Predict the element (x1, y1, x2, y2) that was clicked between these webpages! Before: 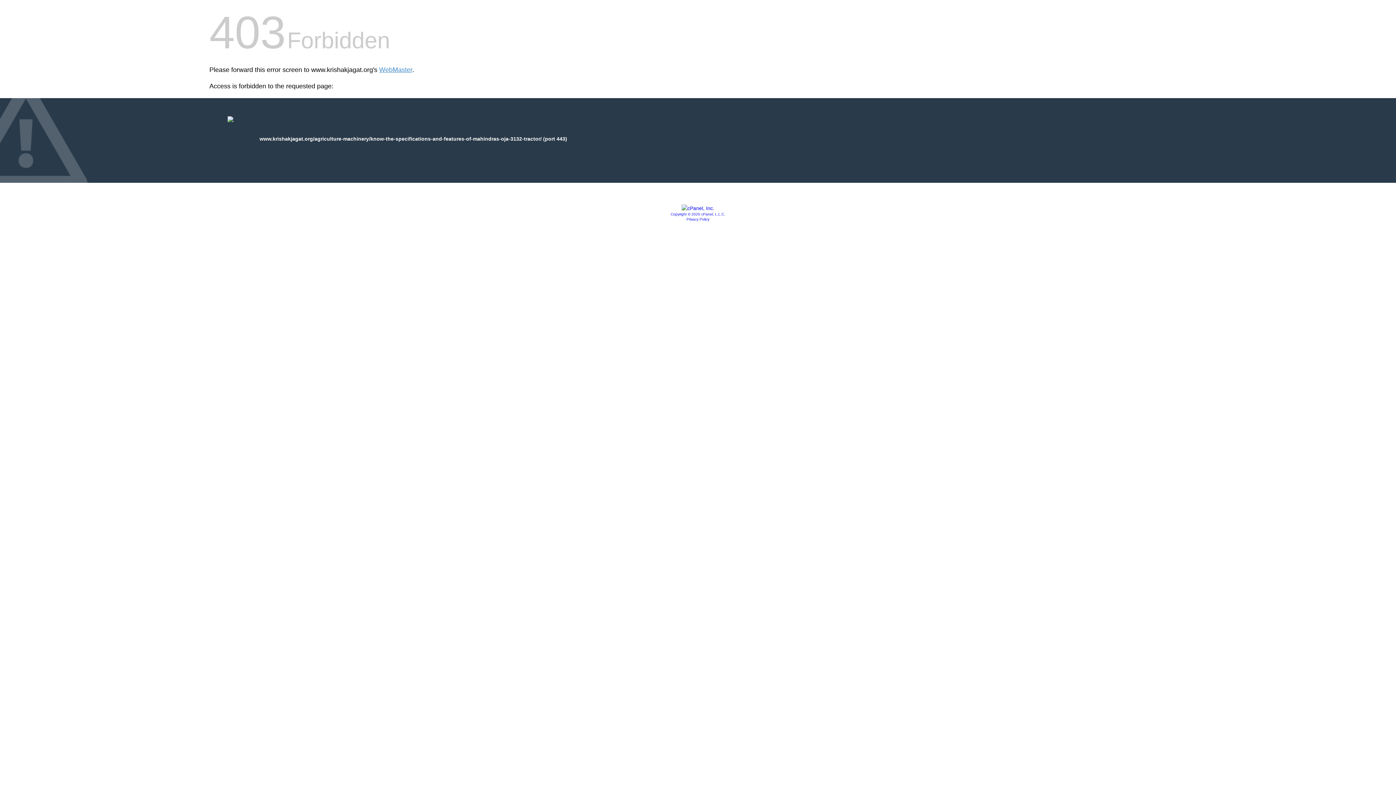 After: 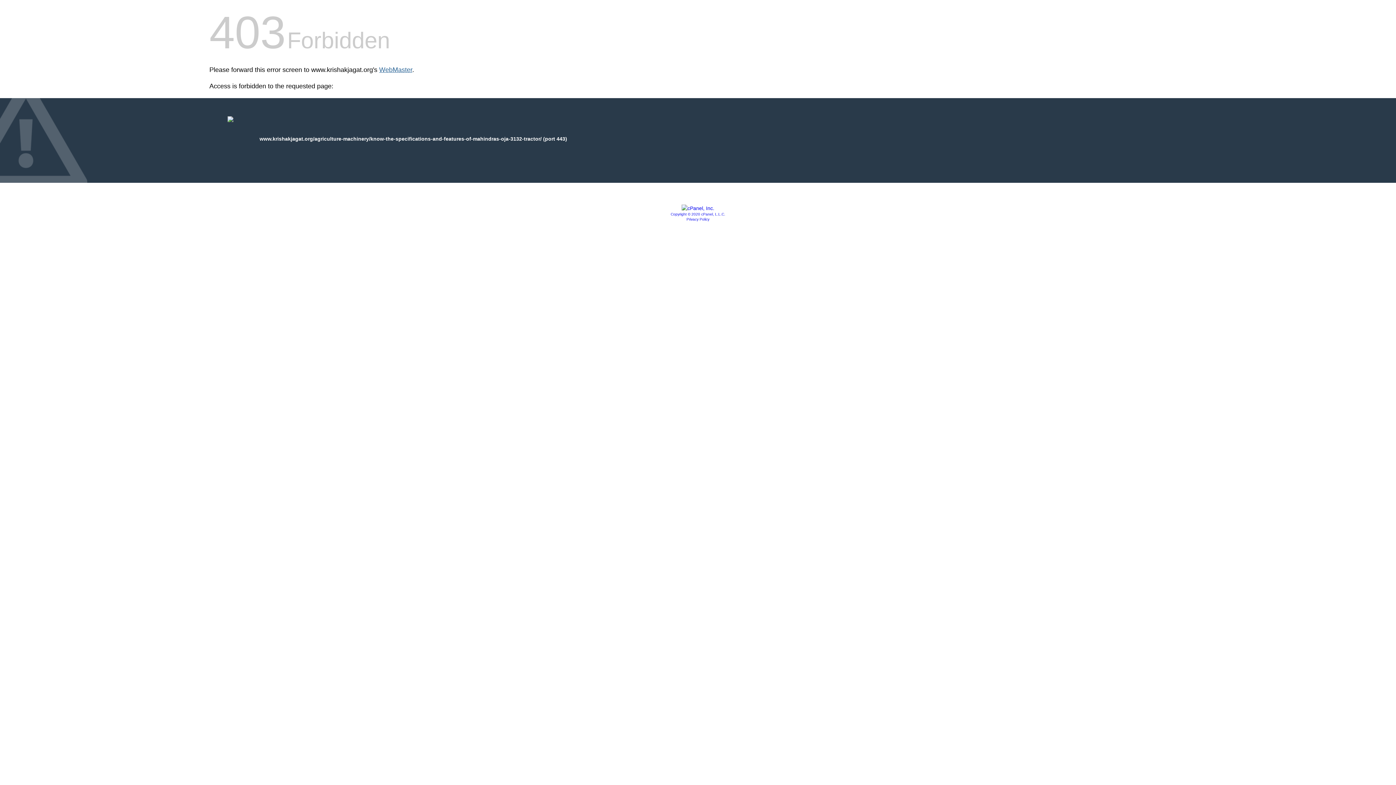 Action: label: WebMaster bbox: (379, 66, 412, 73)